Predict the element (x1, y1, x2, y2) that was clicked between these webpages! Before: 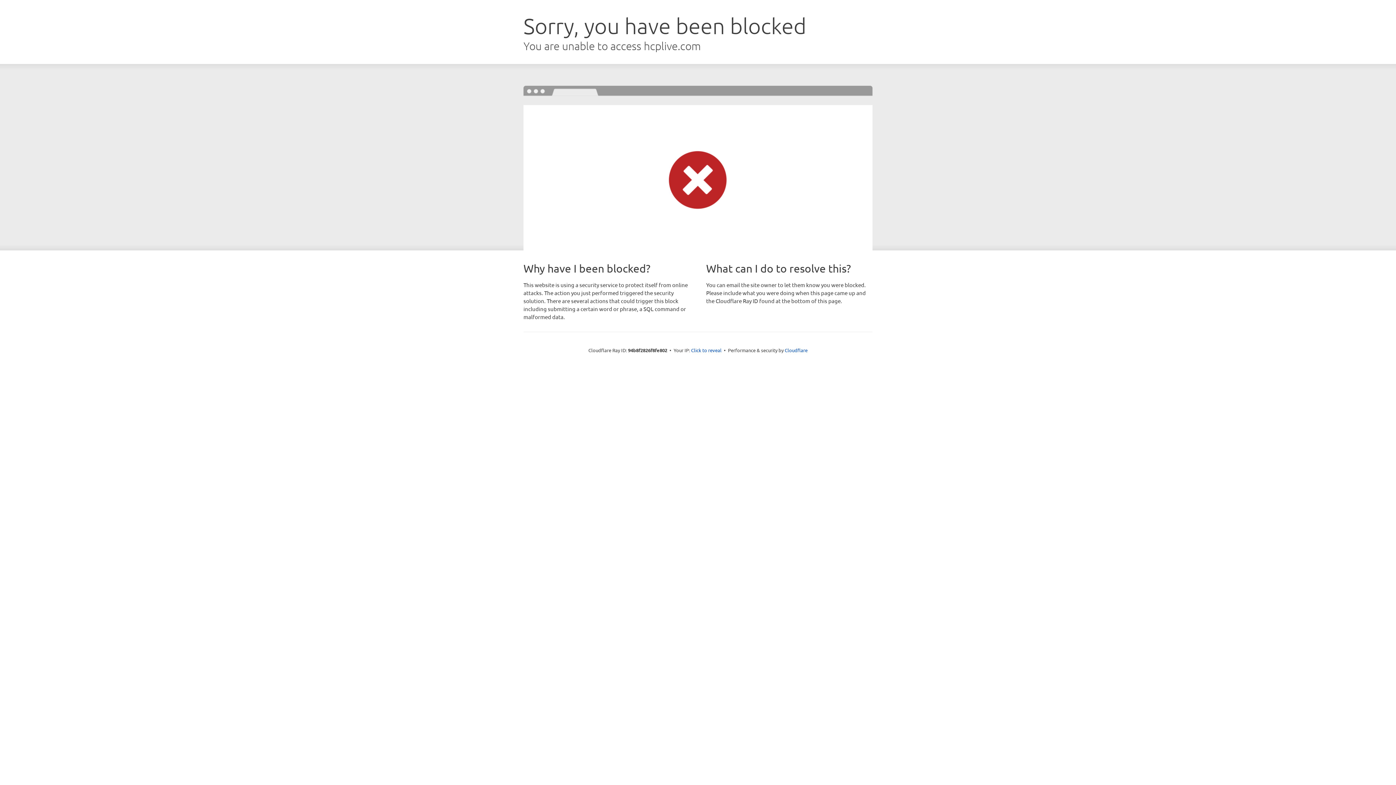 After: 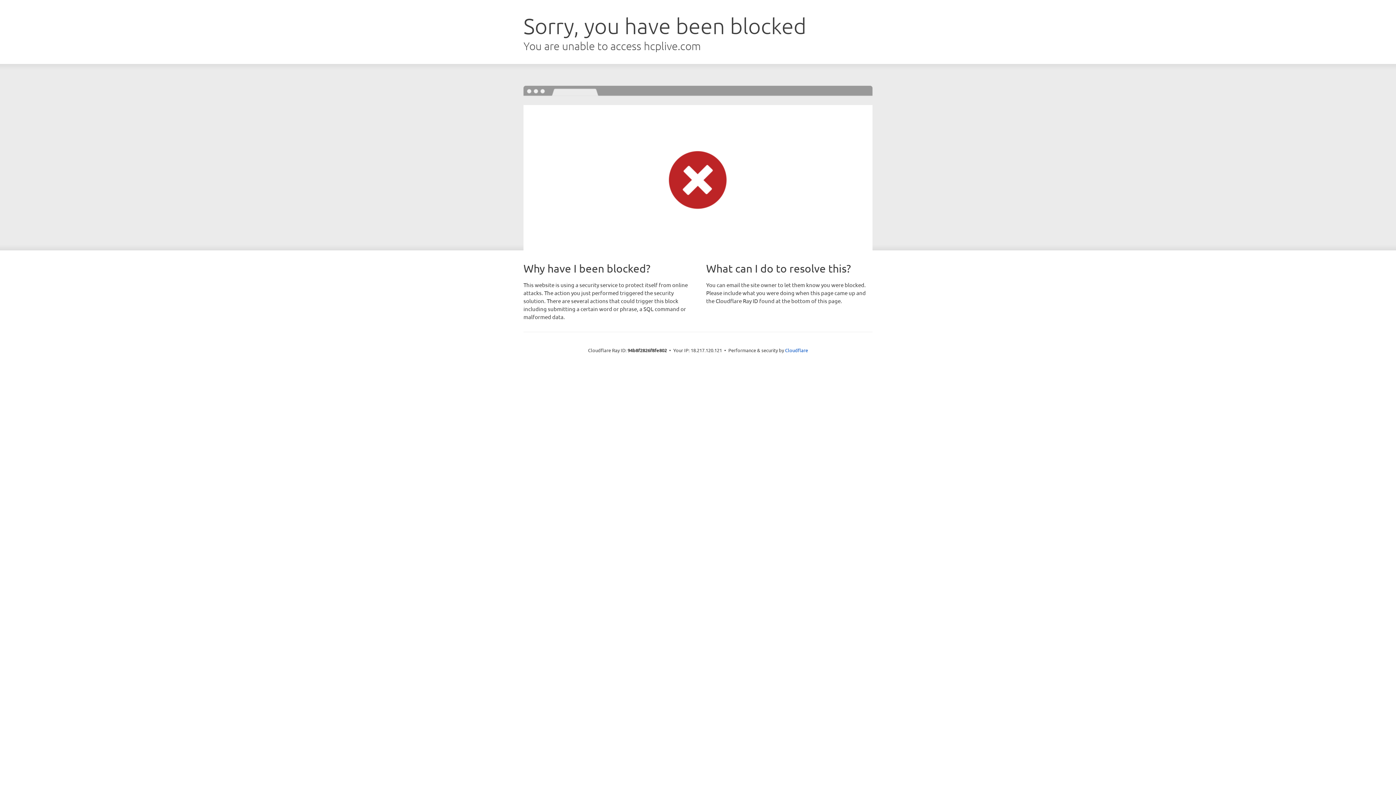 Action: label: Click to reveal bbox: (691, 346, 721, 353)